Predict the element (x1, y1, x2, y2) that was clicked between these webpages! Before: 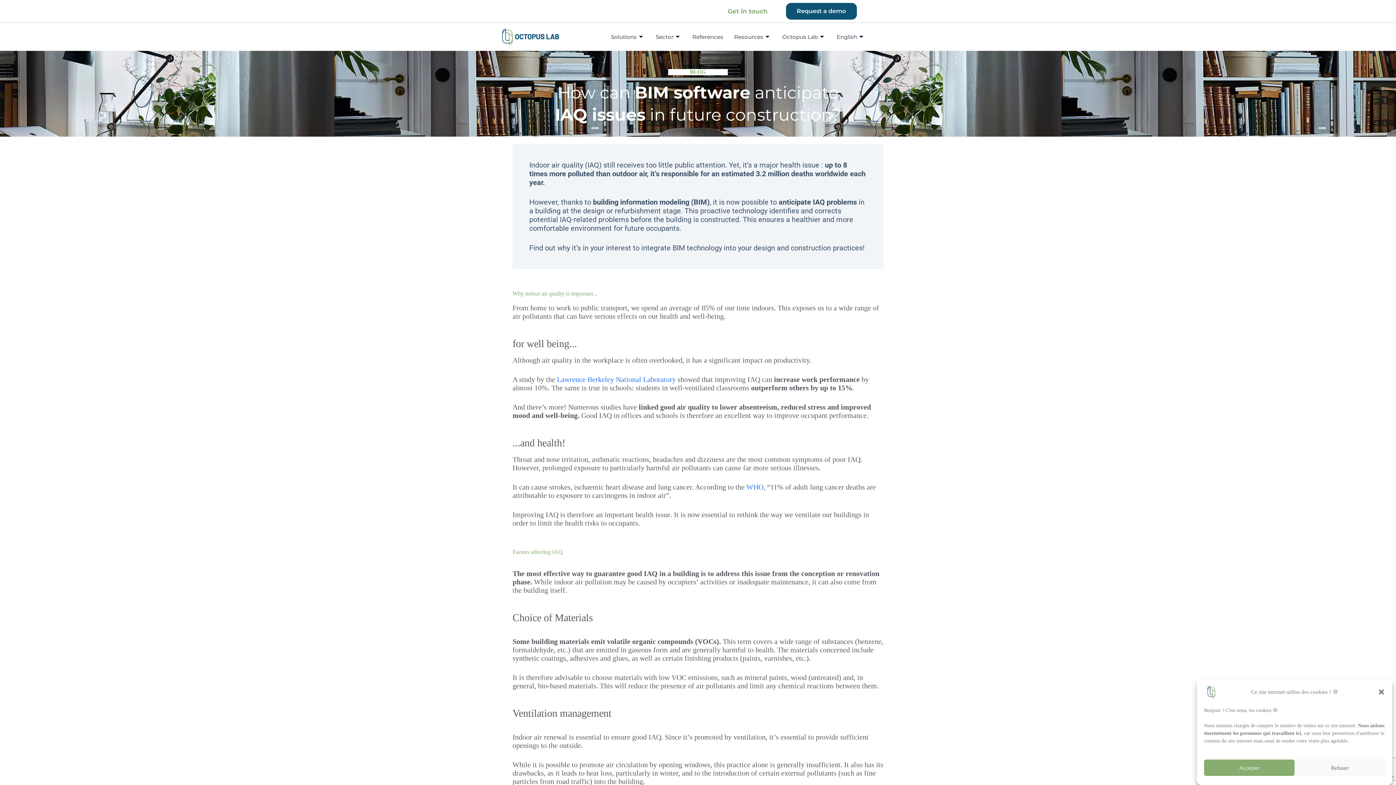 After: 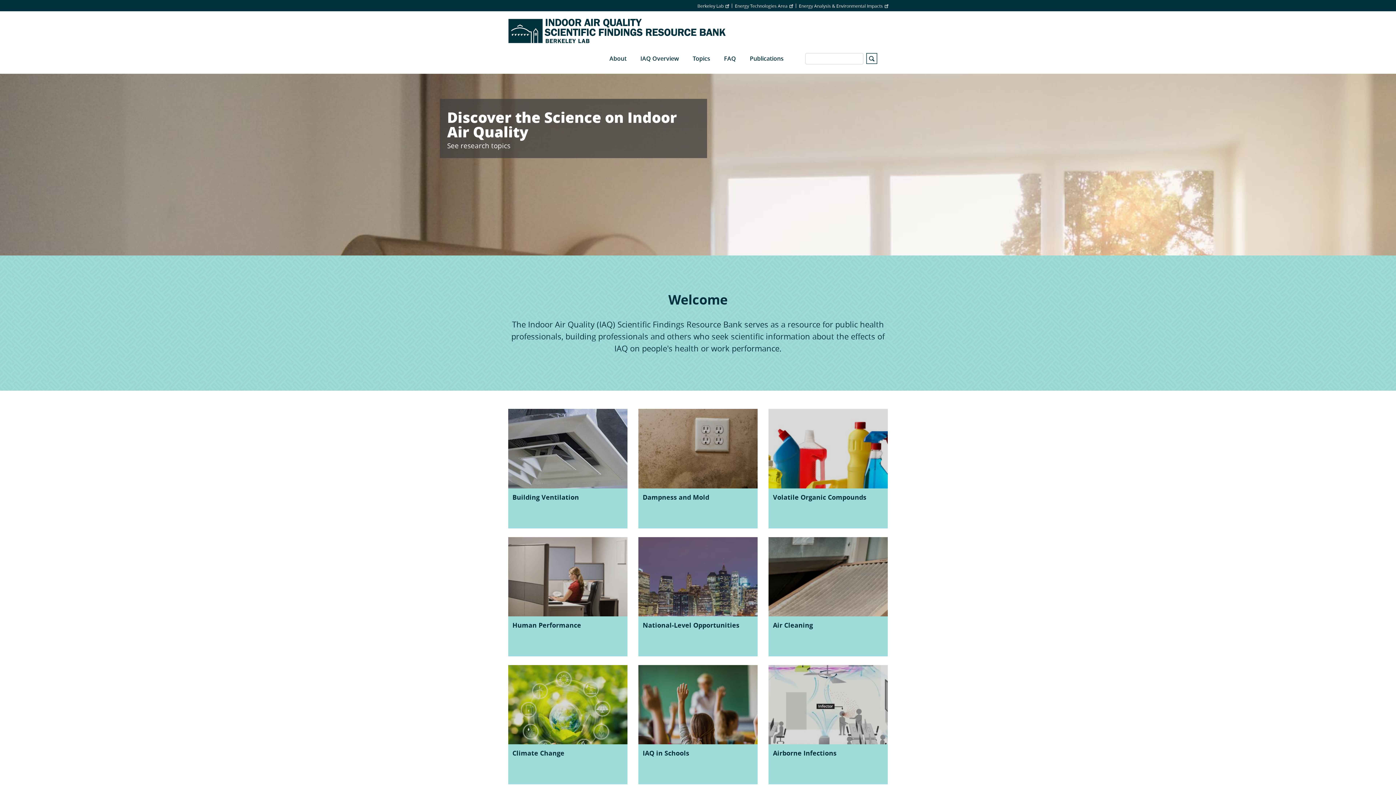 Action: bbox: (557, 375, 676, 383) label: Lawrence Berkeley National Laboratory